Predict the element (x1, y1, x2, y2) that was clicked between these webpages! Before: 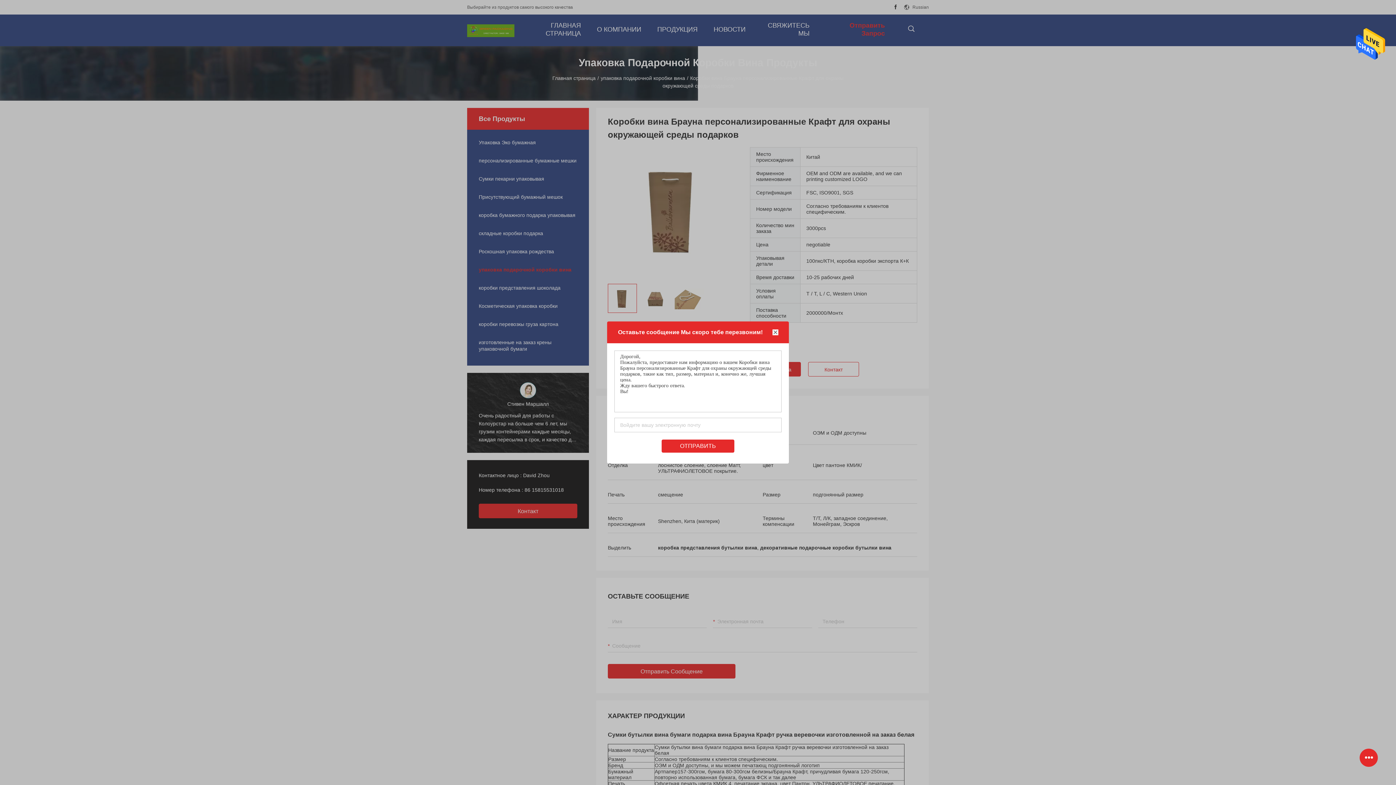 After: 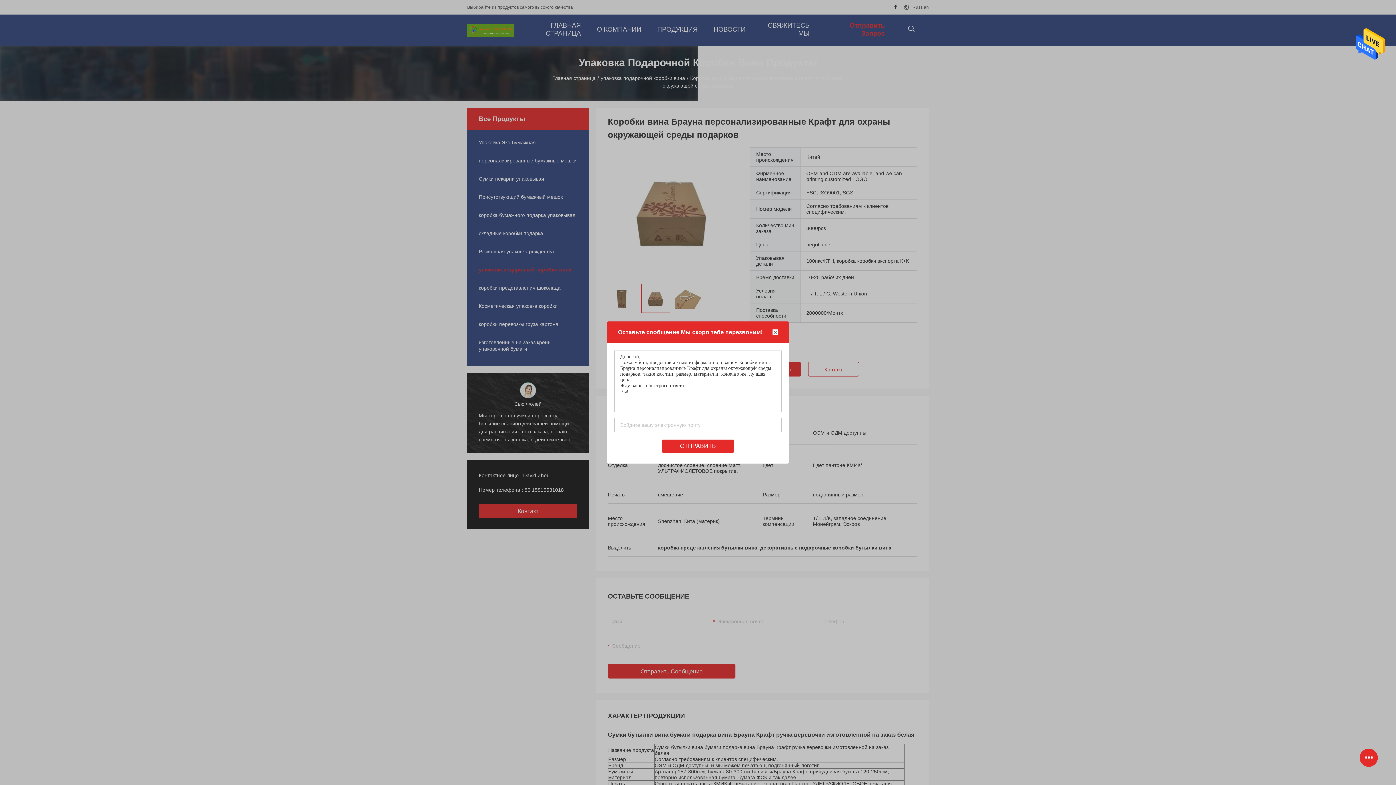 Action: bbox: (1356, 58, 1385, 64)